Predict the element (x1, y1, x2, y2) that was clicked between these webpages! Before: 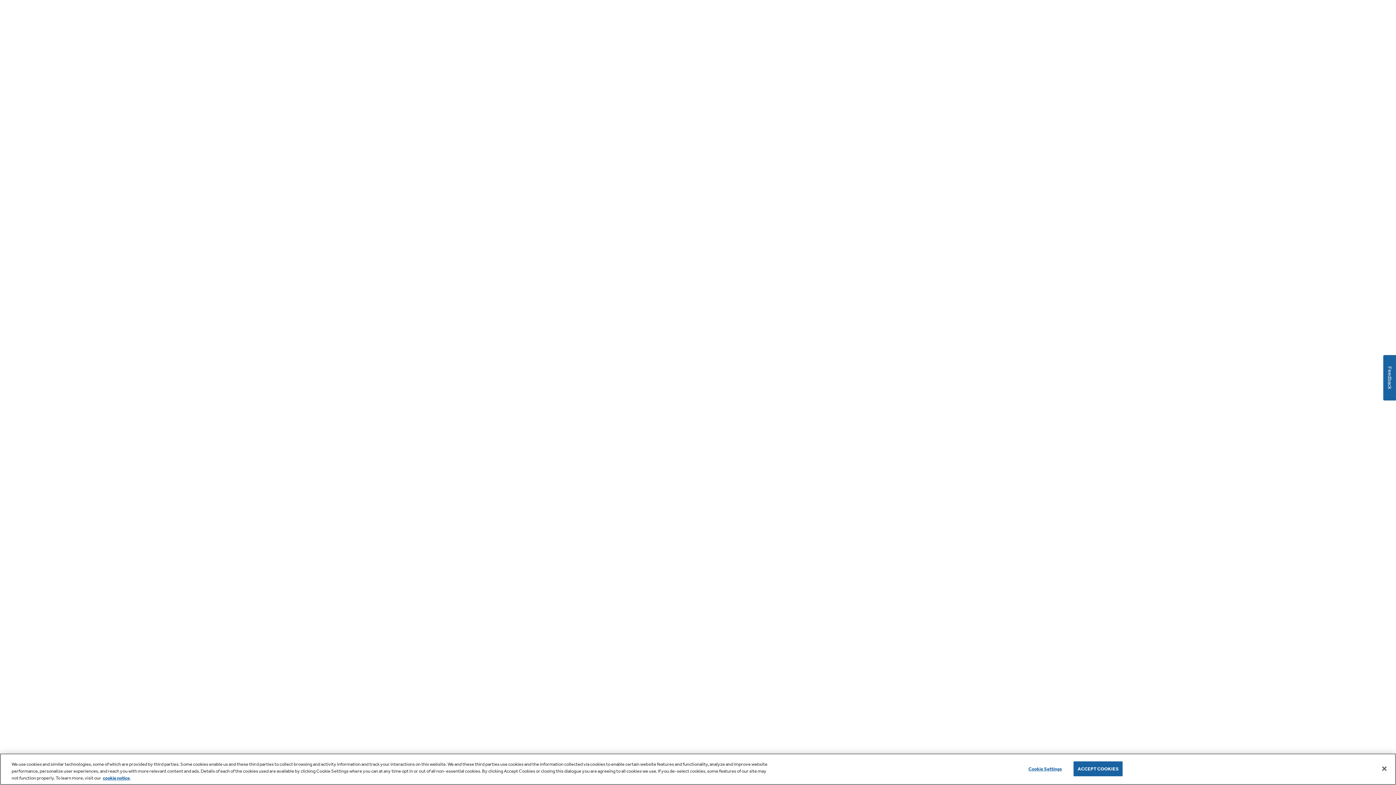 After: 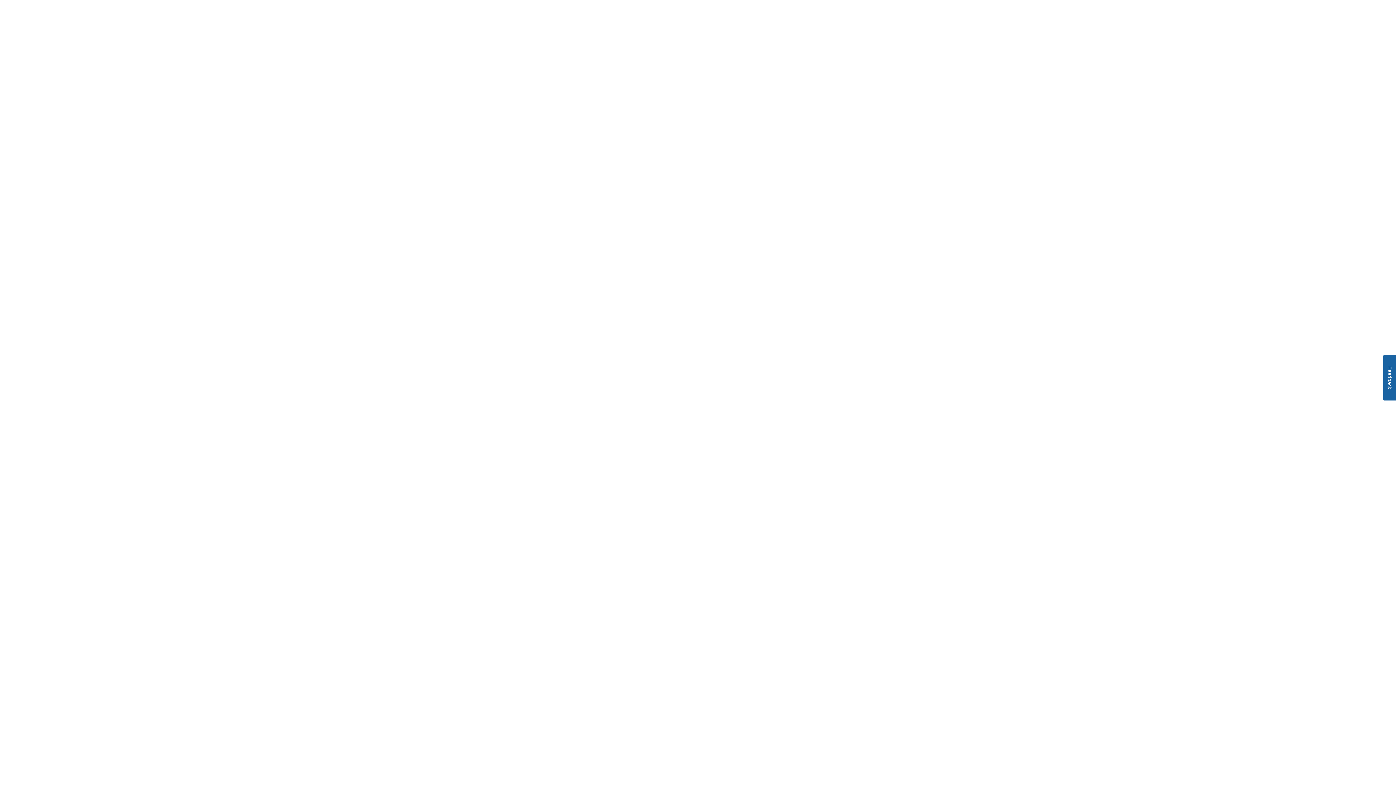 Action: label: ACCEPT COOKIES bbox: (1073, 761, 1122, 776)